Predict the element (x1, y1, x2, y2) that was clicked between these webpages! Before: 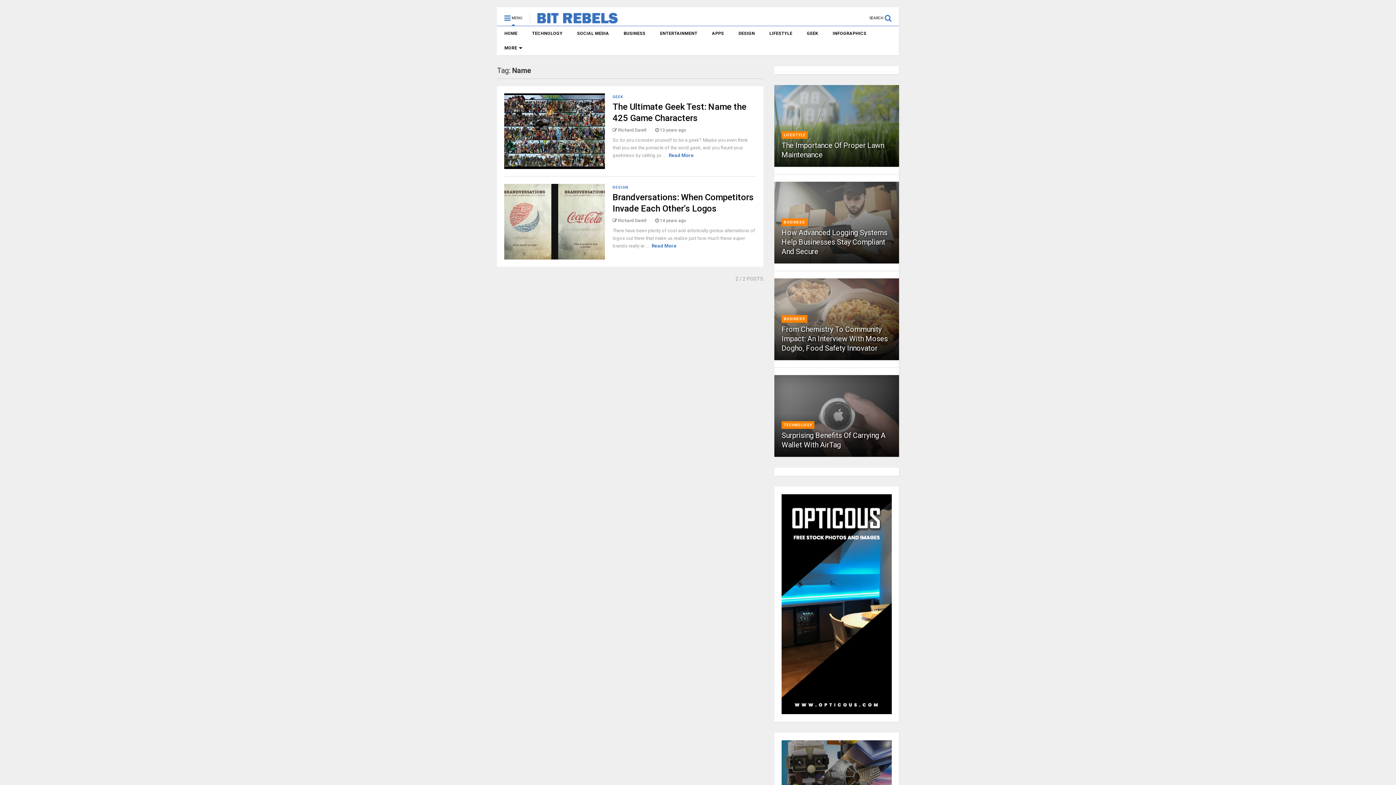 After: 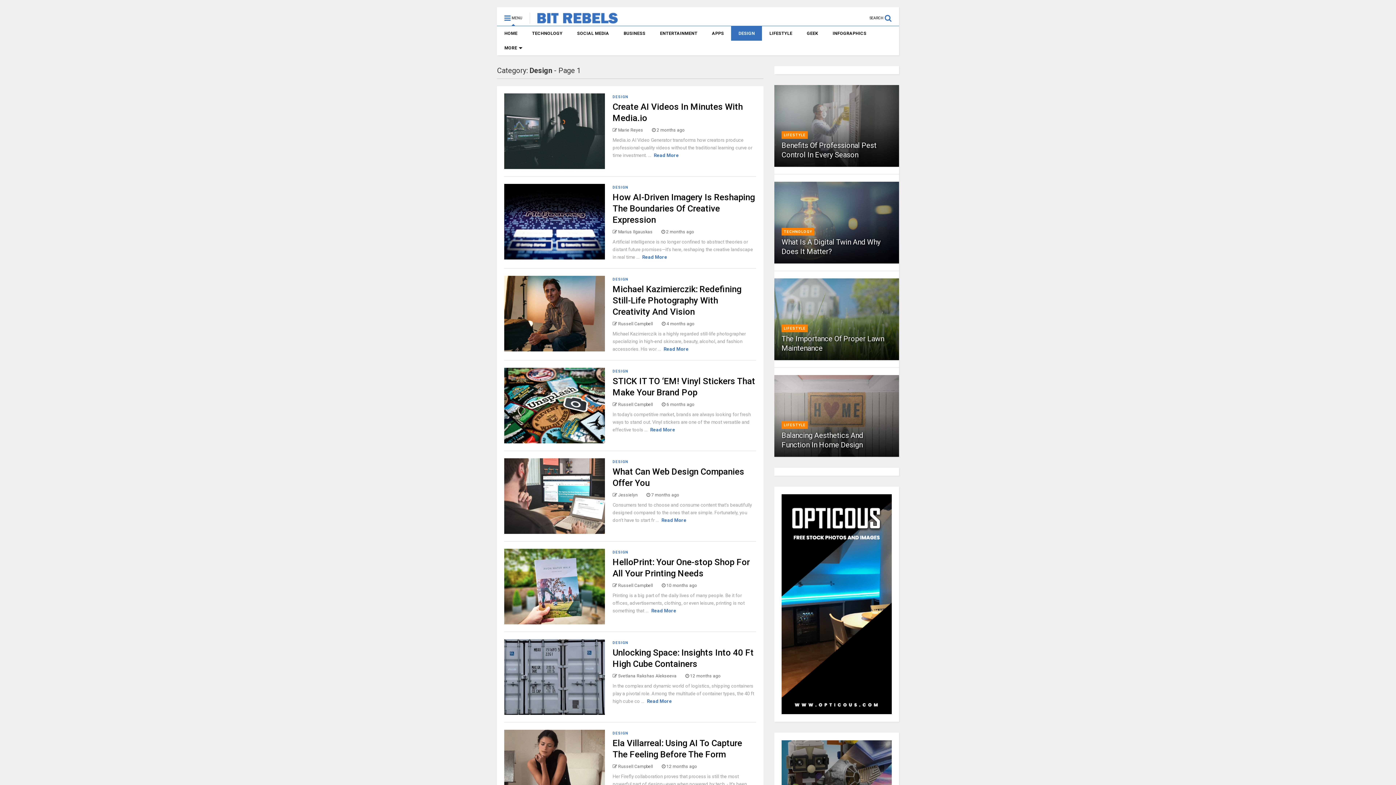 Action: label: DESIGN bbox: (612, 184, 628, 190)